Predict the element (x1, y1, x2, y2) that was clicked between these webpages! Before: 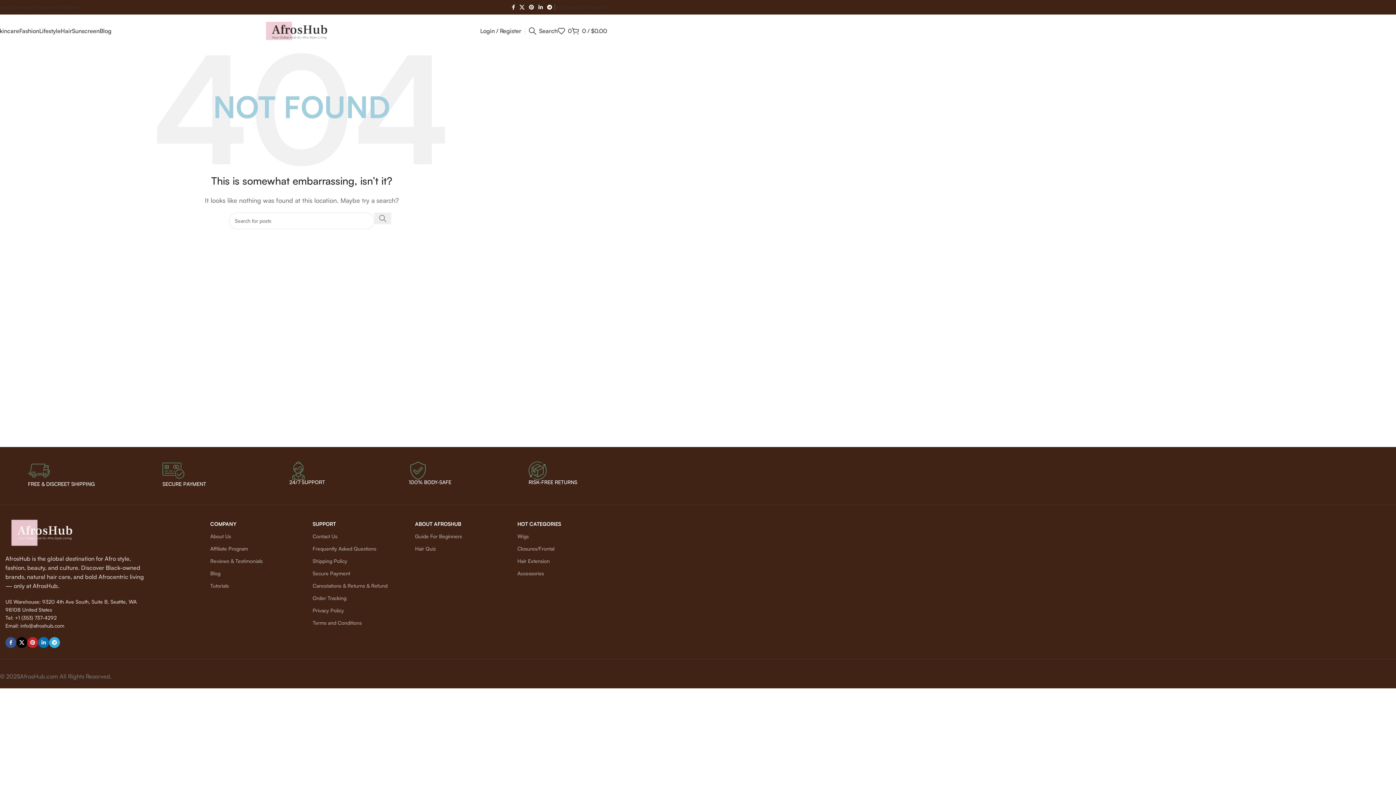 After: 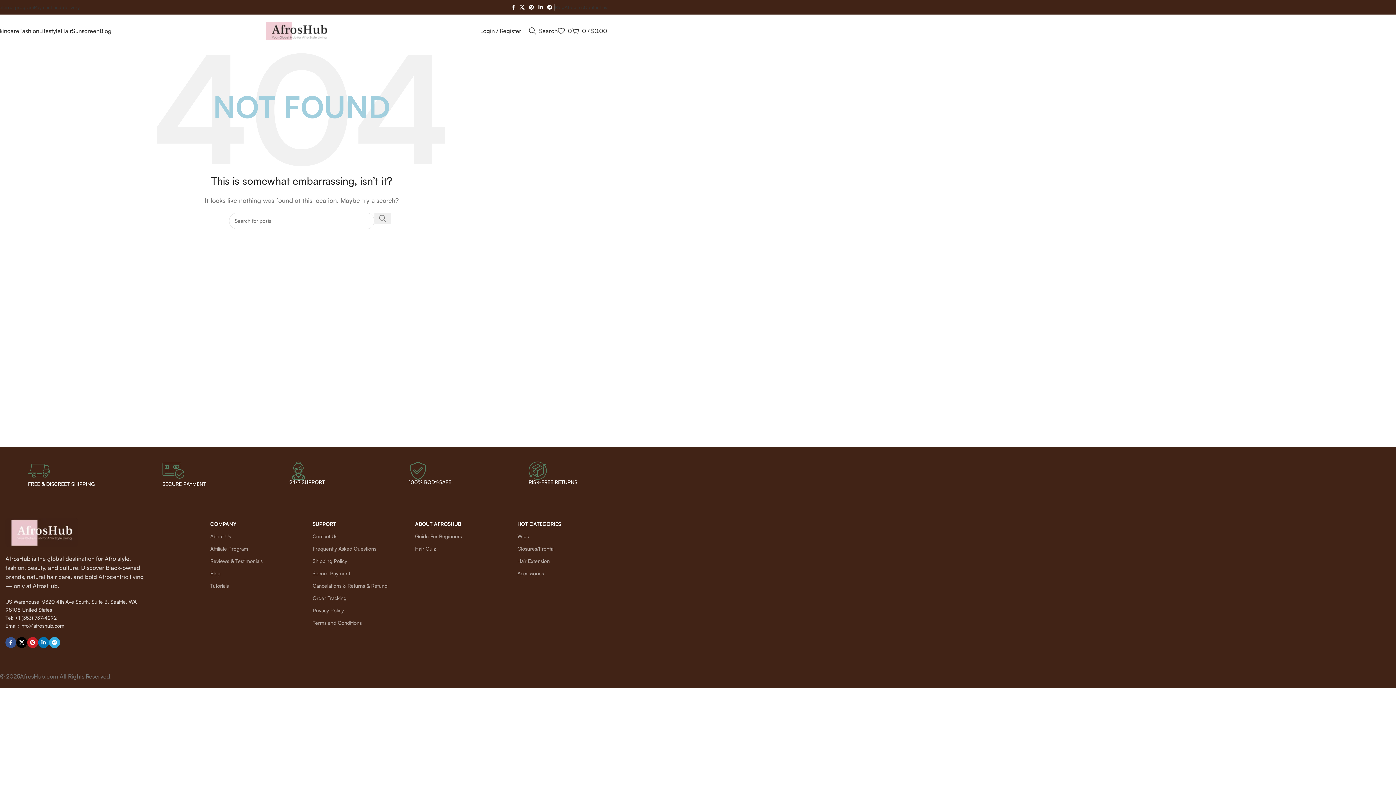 Action: label: Hair Extension bbox: (517, 555, 609, 567)